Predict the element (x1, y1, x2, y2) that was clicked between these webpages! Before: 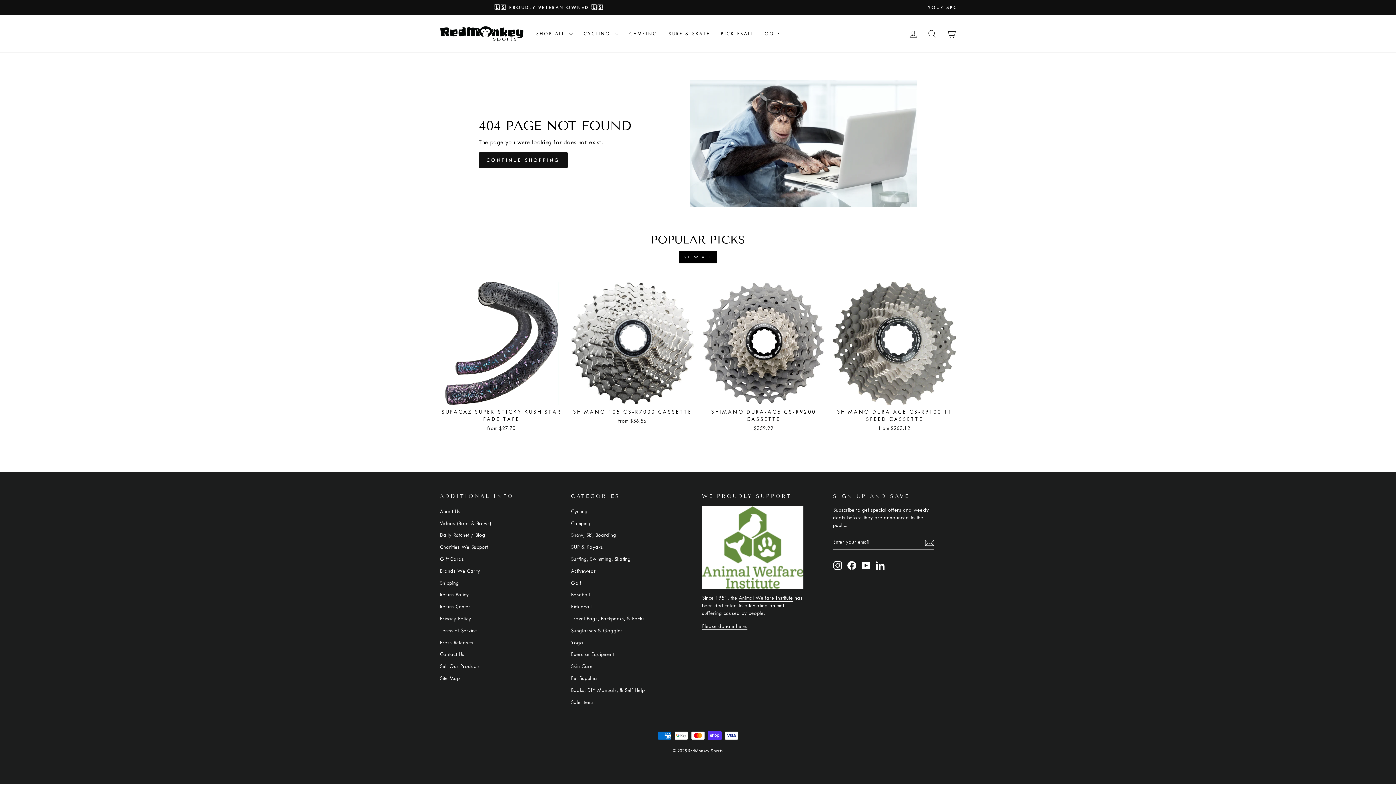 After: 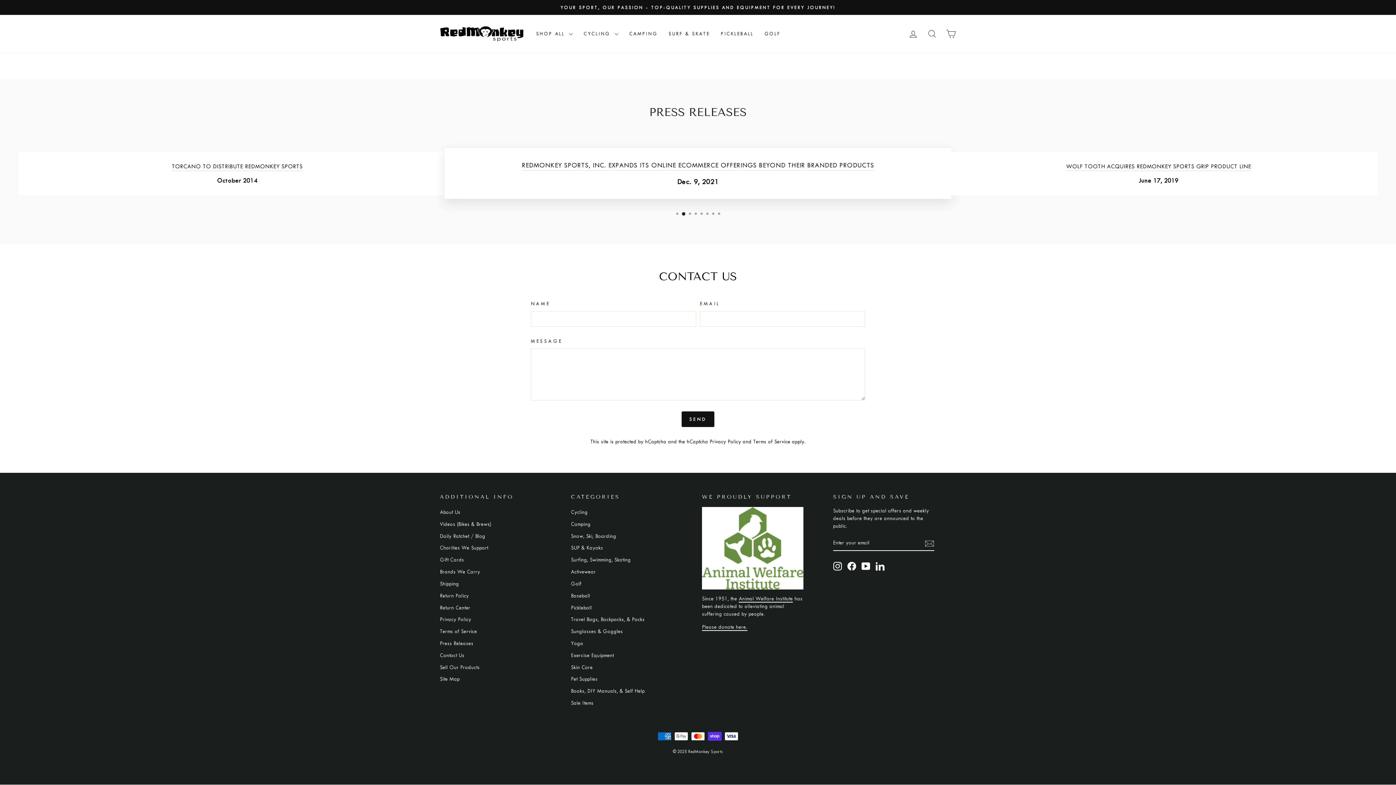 Action: bbox: (440, 637, 473, 648) label: Press Releases